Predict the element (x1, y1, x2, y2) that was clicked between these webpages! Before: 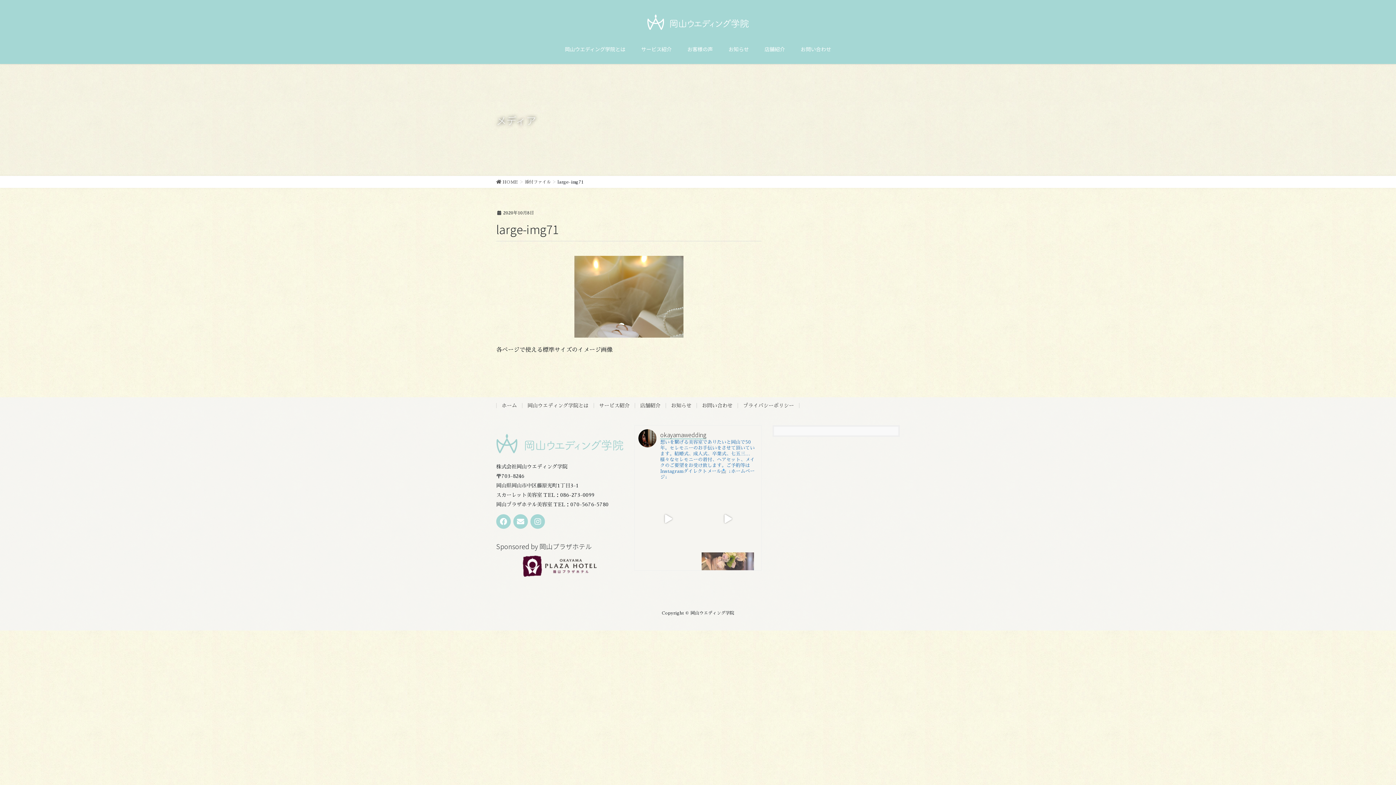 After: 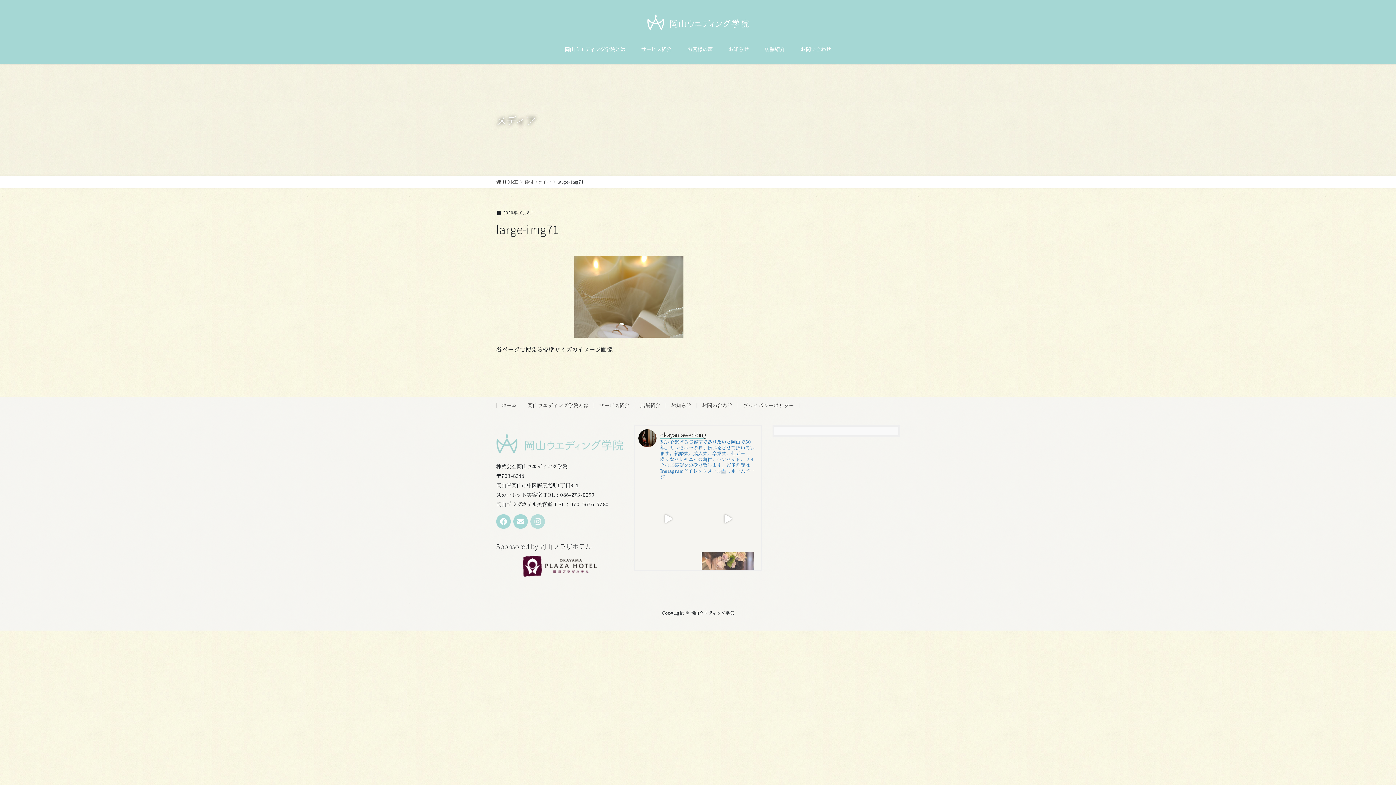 Action: bbox: (530, 514, 545, 529)